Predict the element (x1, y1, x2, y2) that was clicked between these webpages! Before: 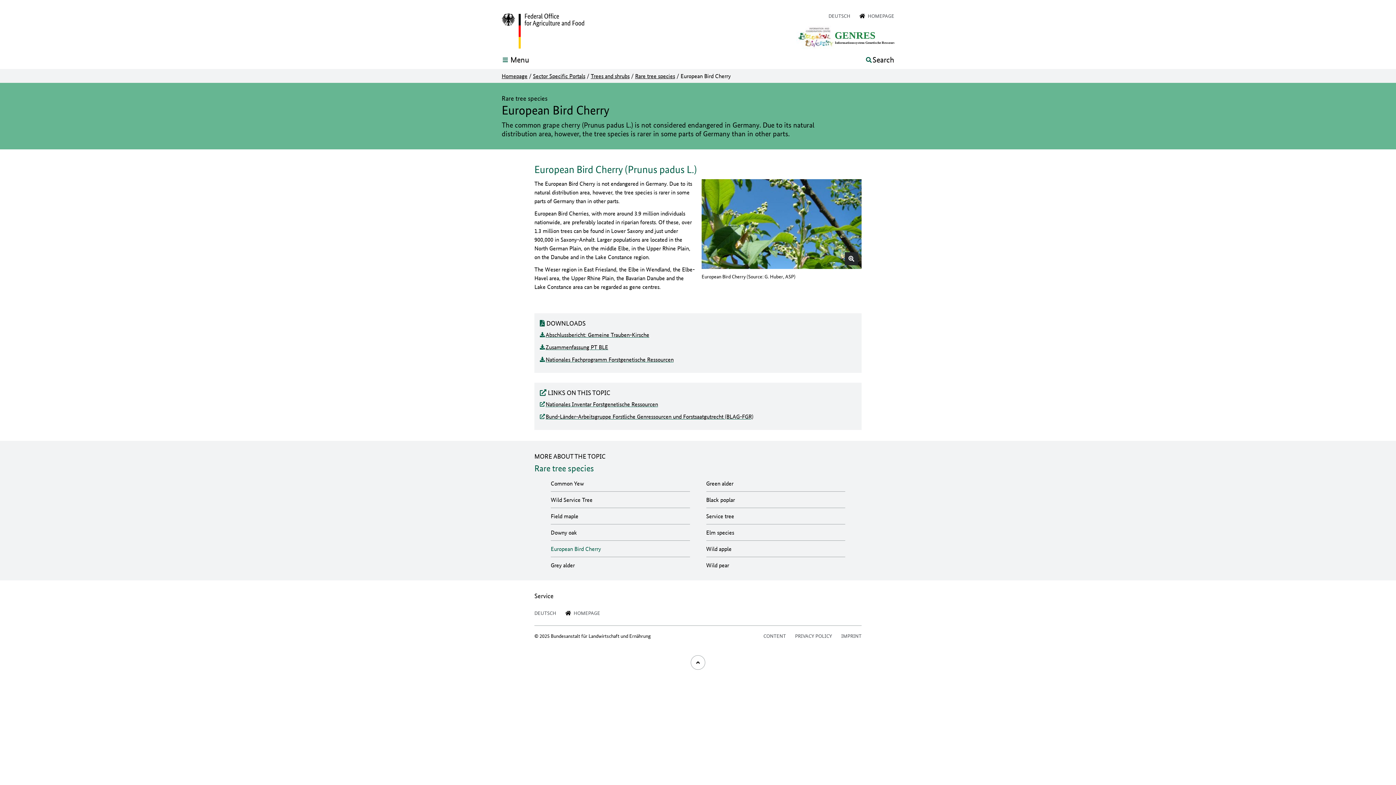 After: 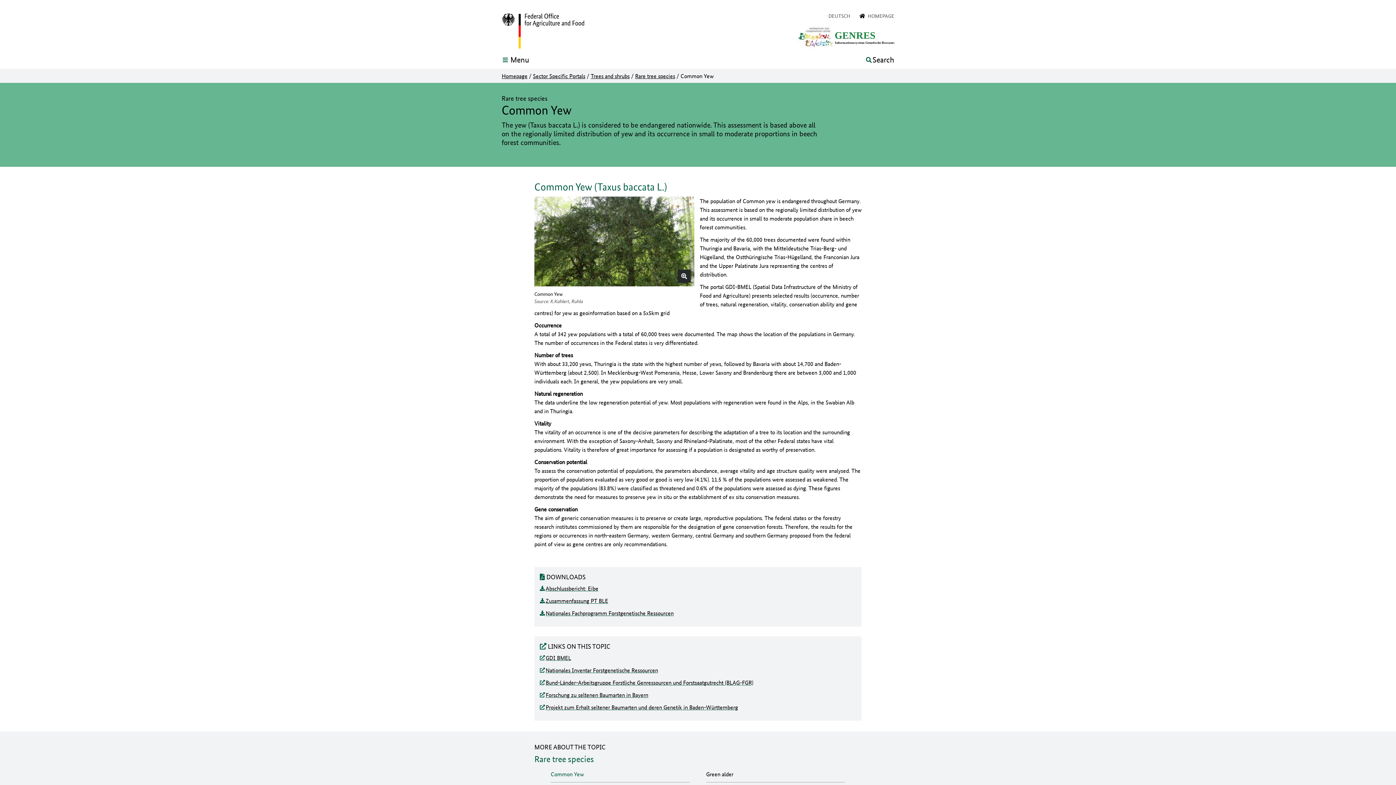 Action: bbox: (550, 479, 584, 487) label: Common Yew